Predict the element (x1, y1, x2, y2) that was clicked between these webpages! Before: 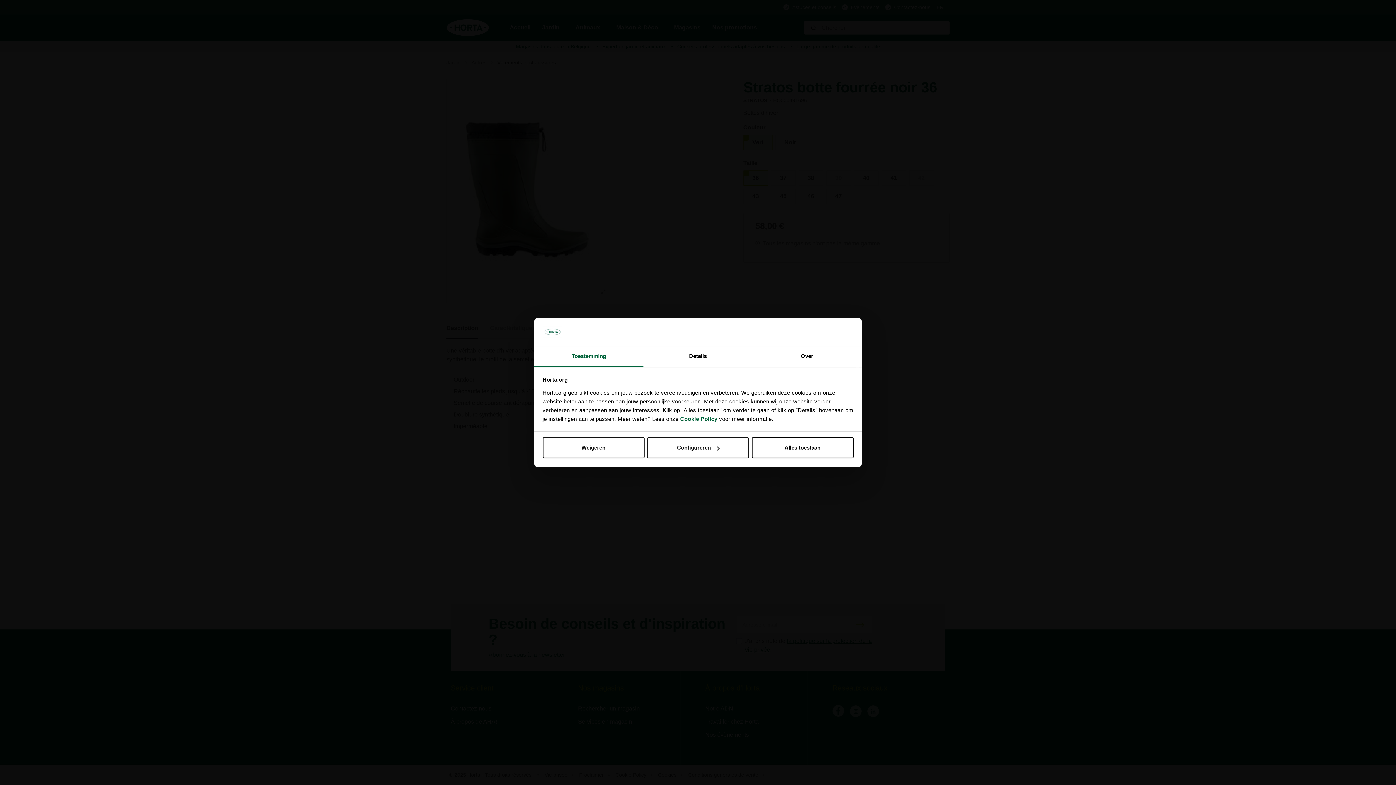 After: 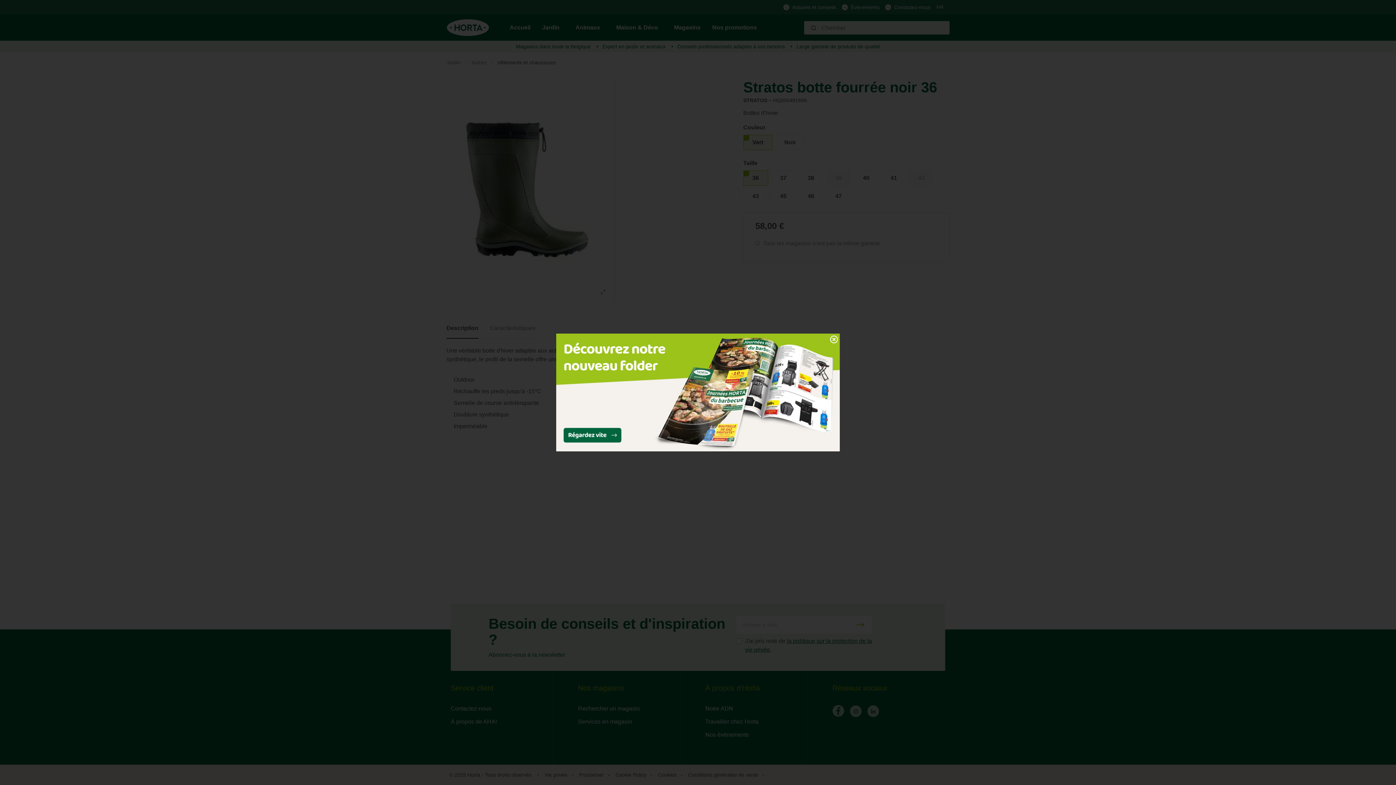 Action: label: Alles toestaan bbox: (751, 437, 853, 458)